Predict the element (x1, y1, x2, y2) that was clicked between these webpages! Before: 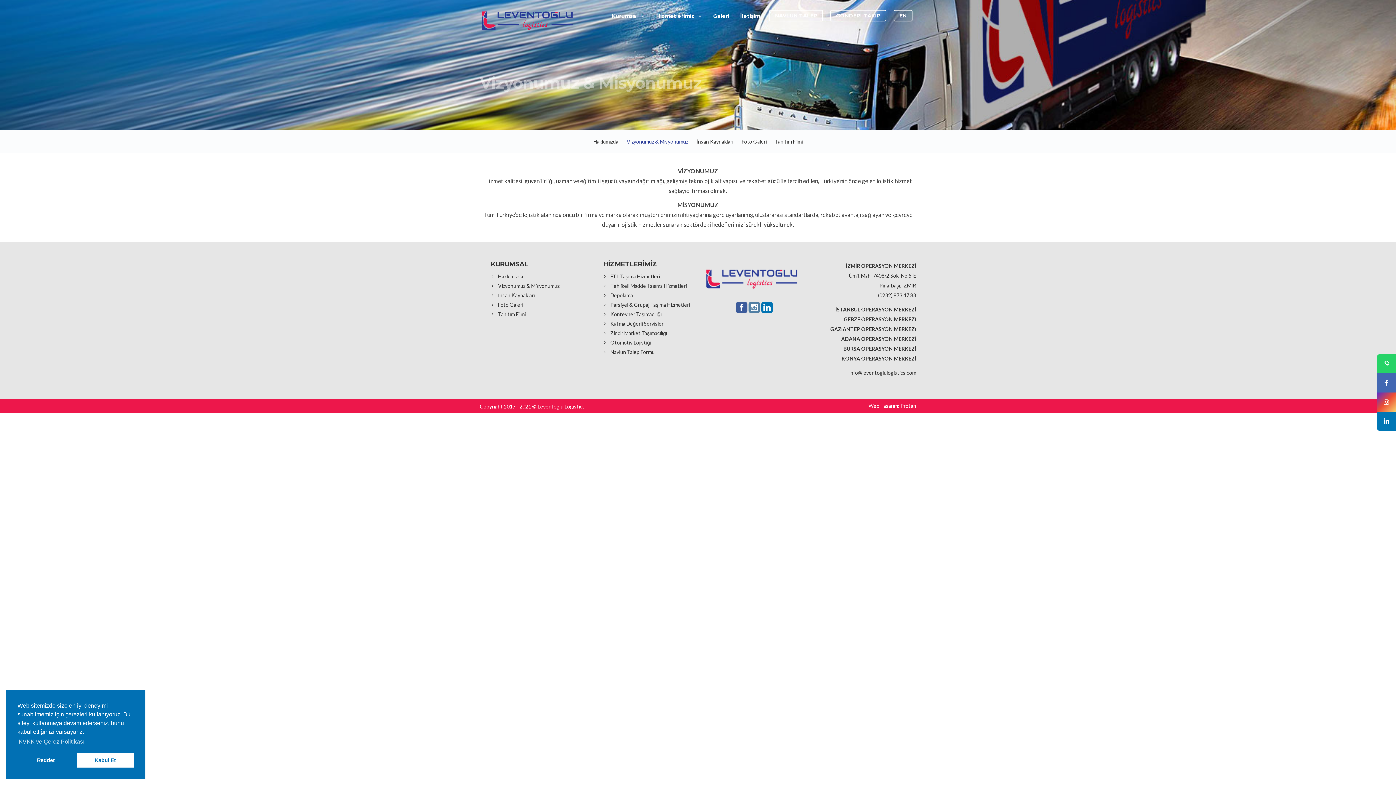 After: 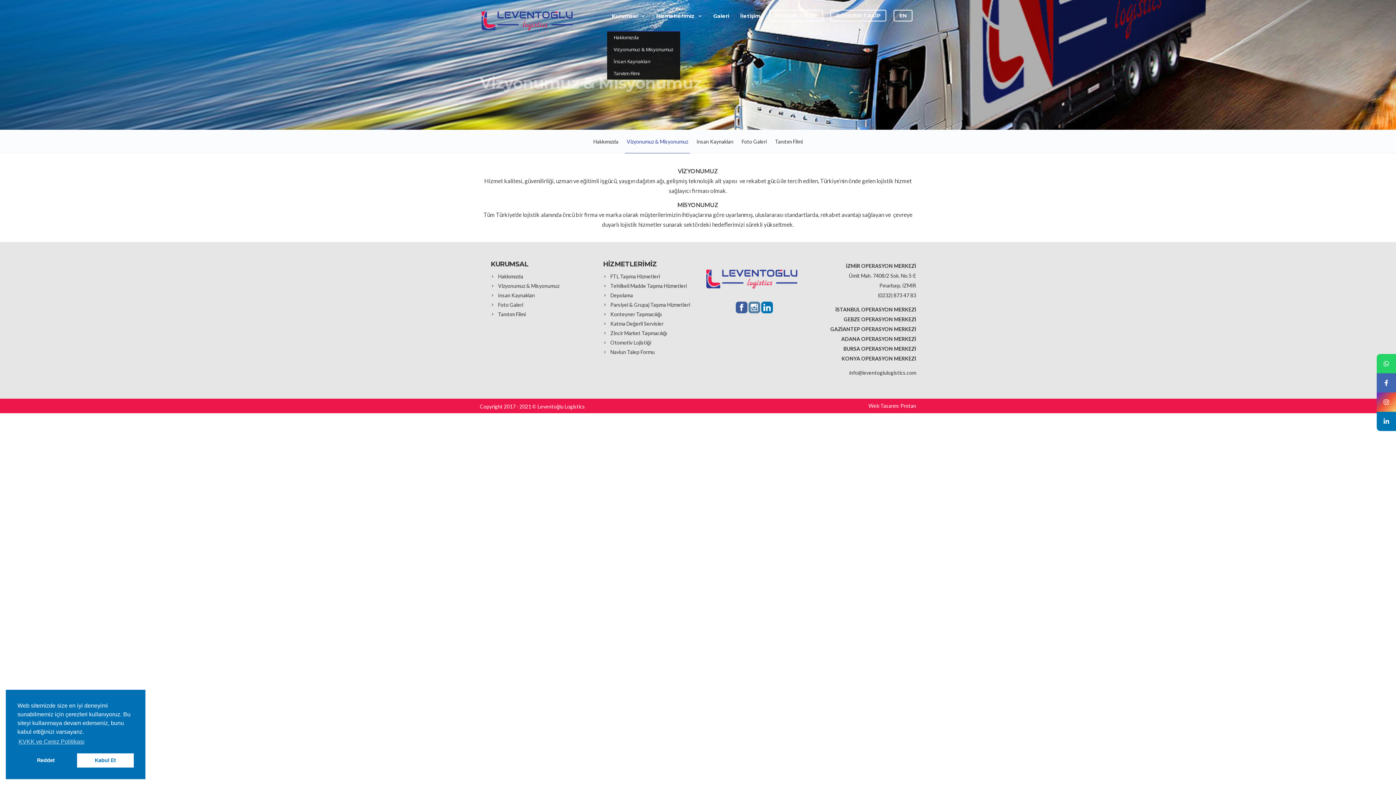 Action: label: Kurumsal bbox: (606, 0, 650, 30)